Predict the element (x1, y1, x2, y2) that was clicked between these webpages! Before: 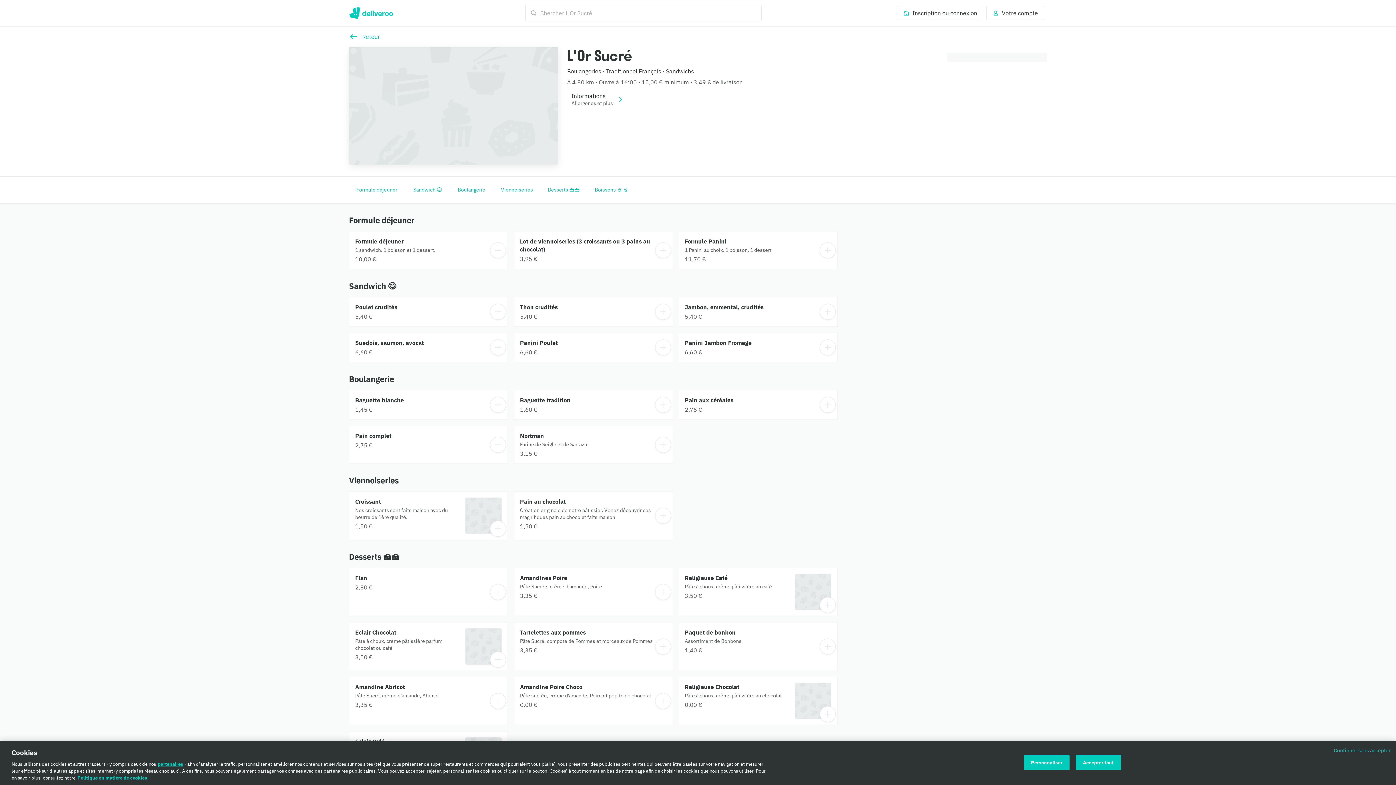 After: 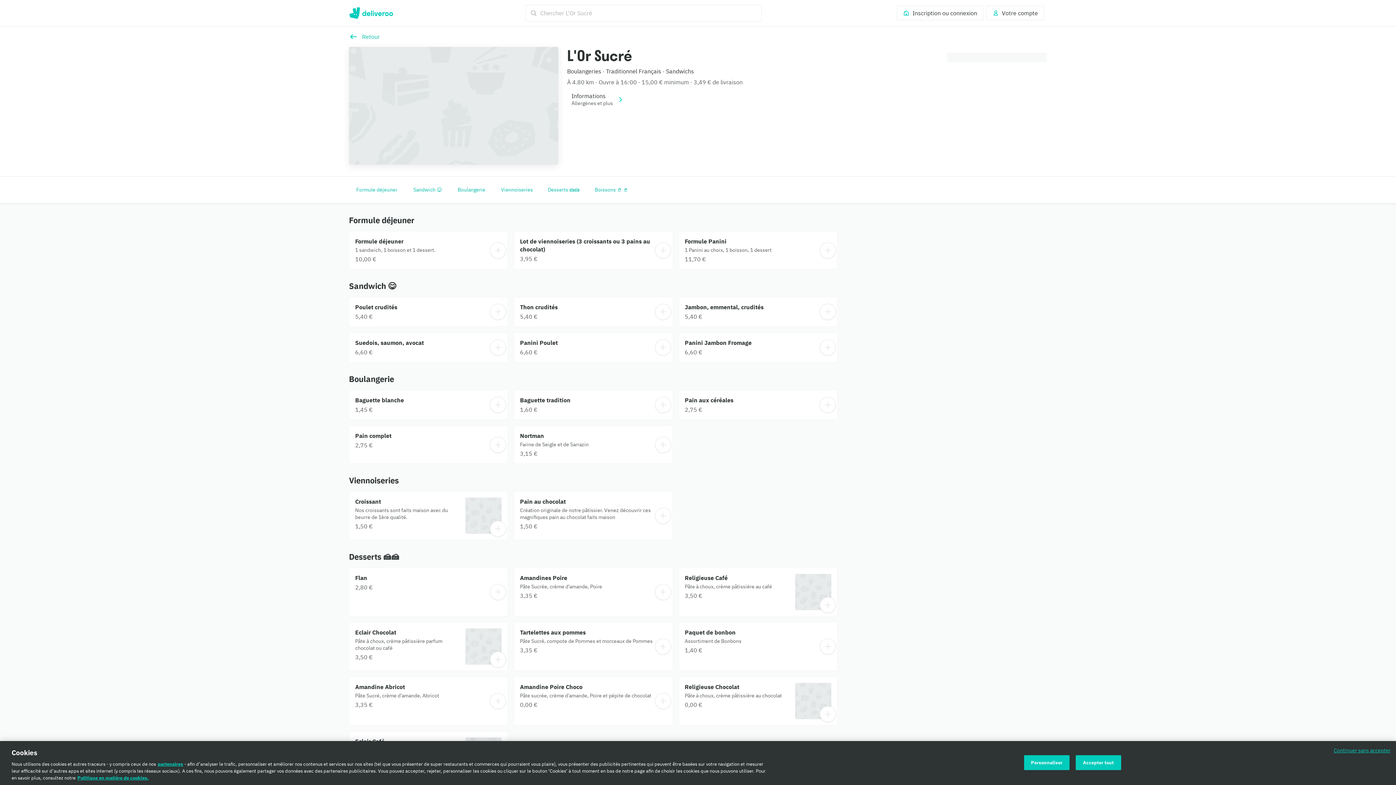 Action: label: Pain au chocolat bbox: (514, 492, 672, 540)